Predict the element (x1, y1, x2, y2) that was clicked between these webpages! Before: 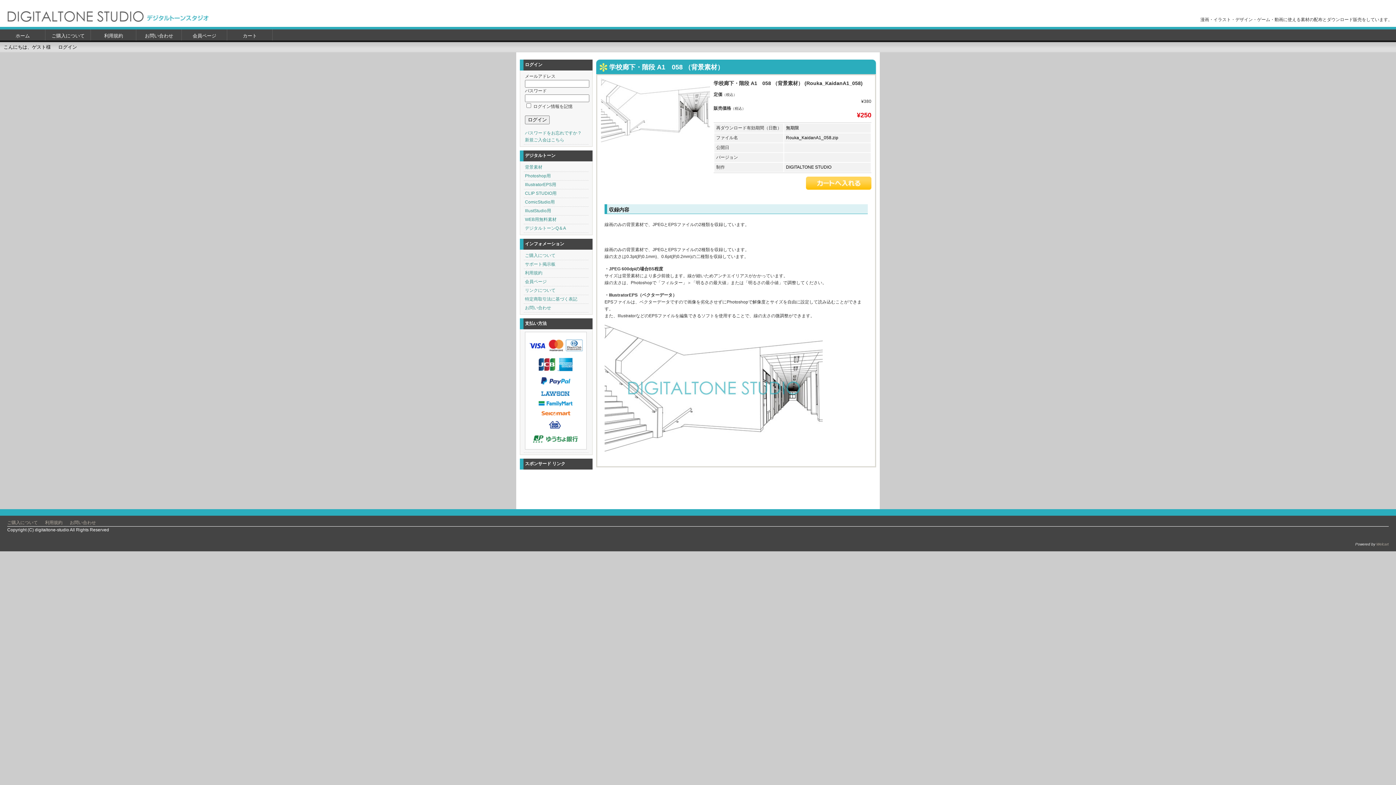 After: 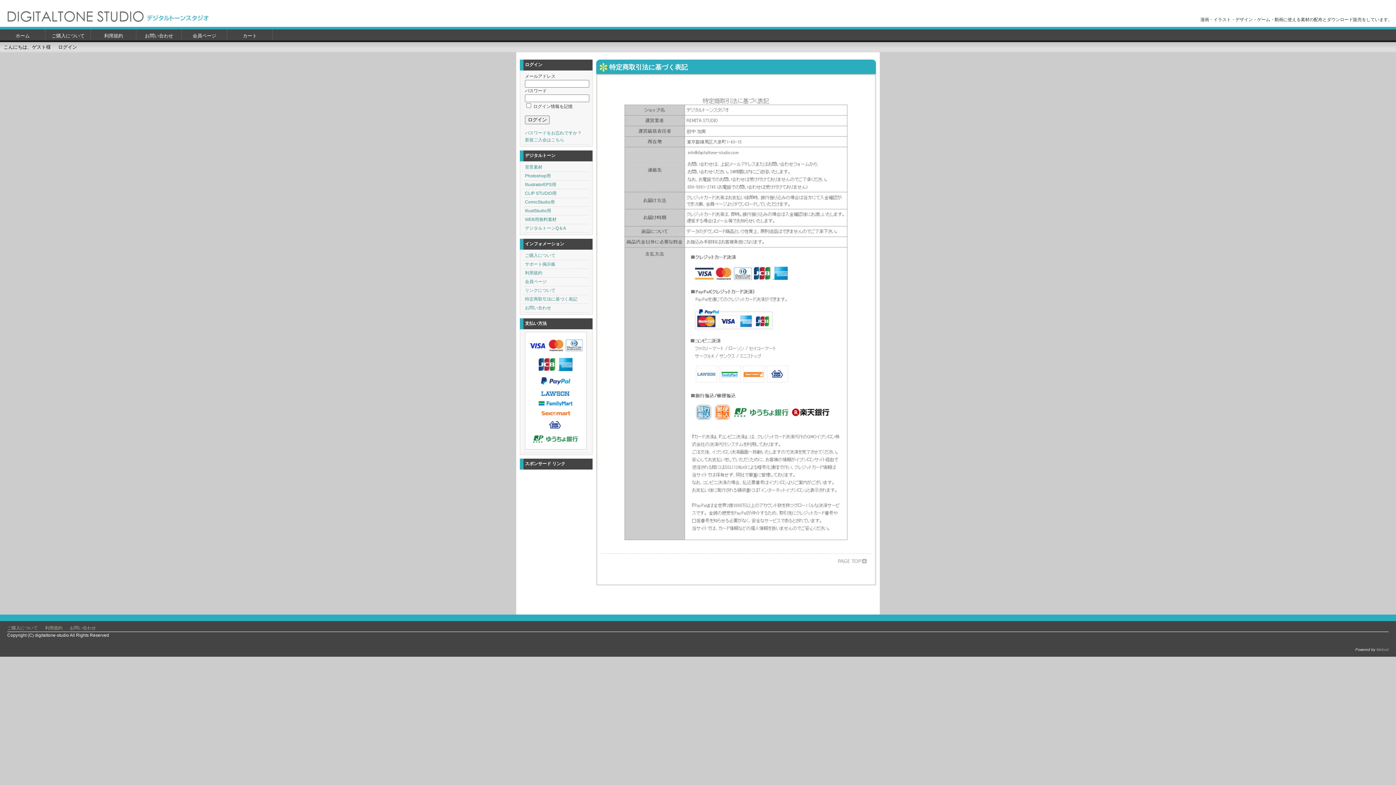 Action: bbox: (525, 296, 577, 301) label: 特定商取引法に基づく表記